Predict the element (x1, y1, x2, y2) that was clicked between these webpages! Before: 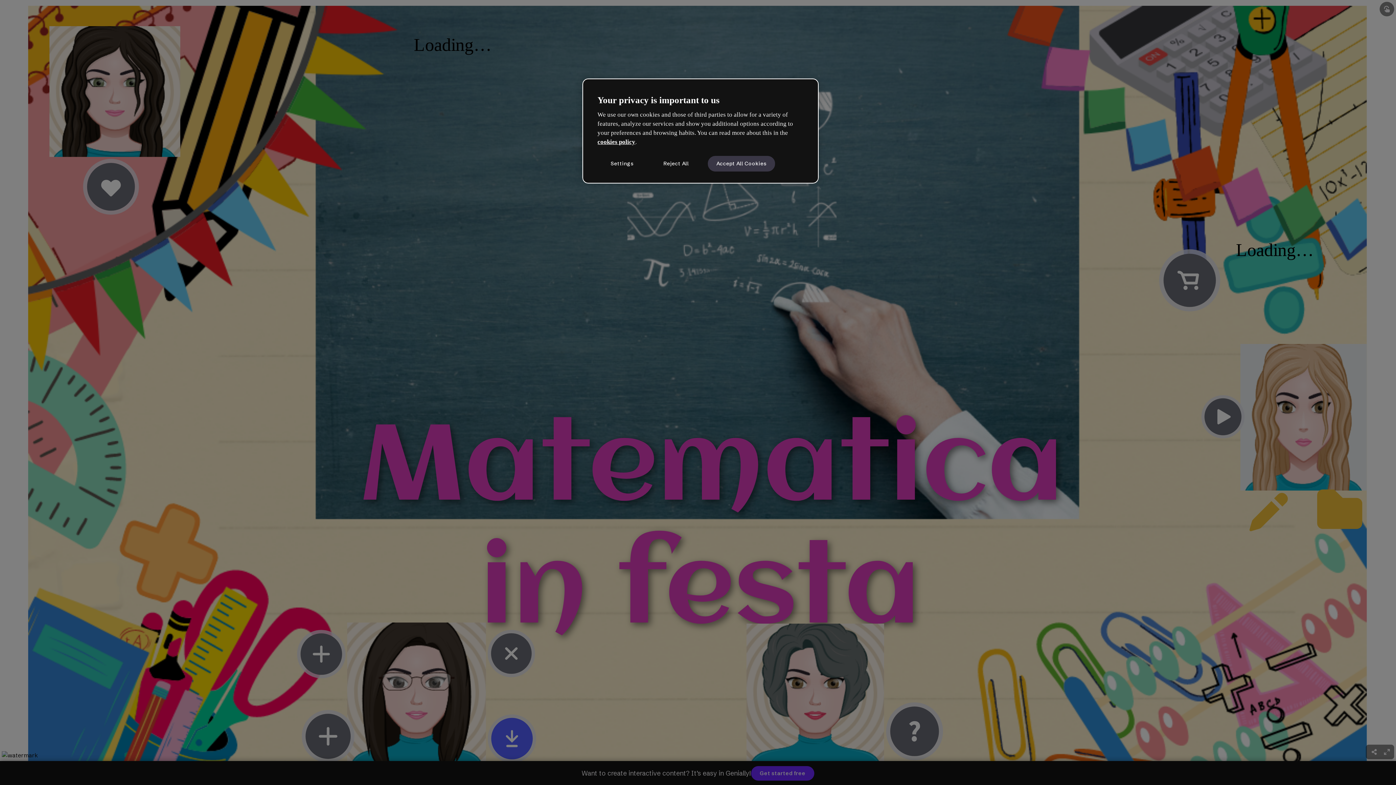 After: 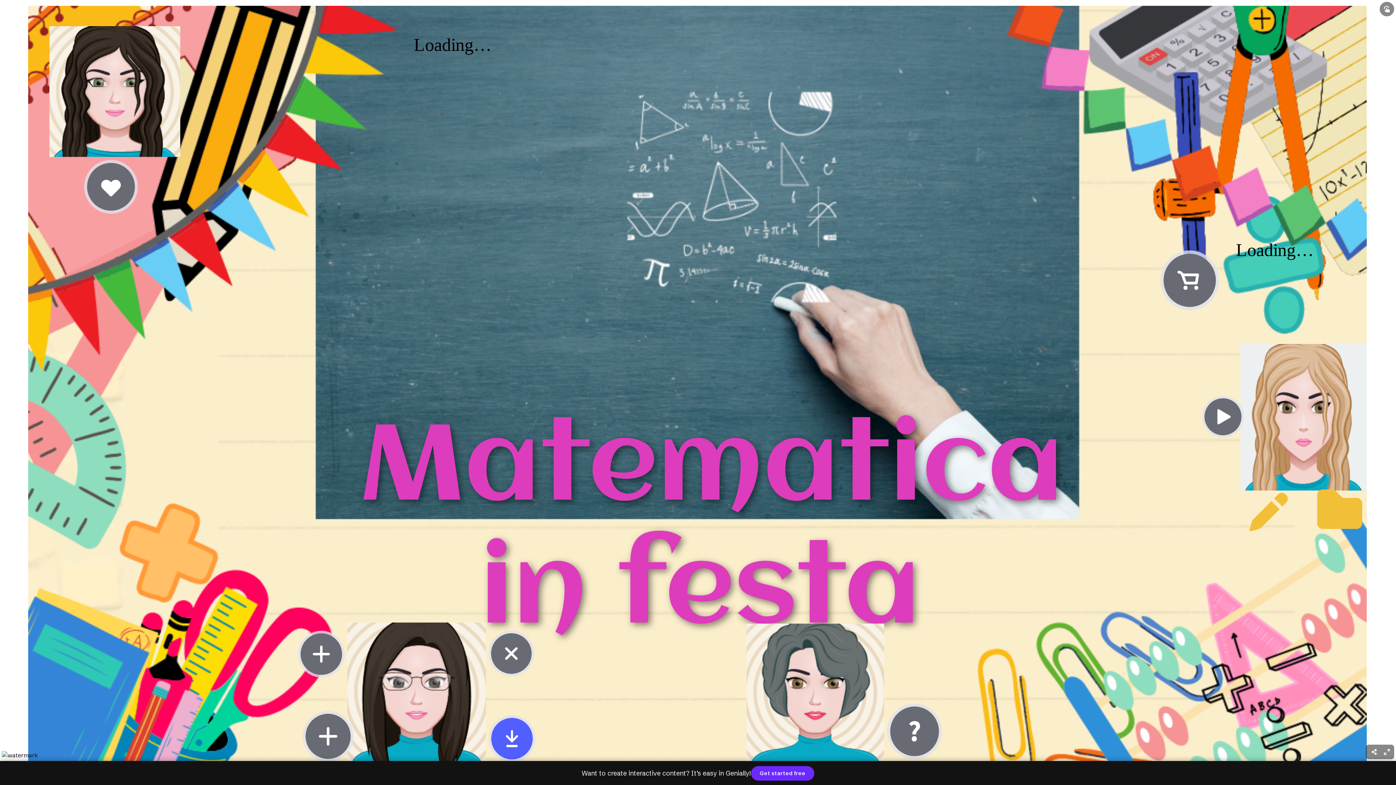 Action: label: Reject All bbox: (651, 155, 700, 171)